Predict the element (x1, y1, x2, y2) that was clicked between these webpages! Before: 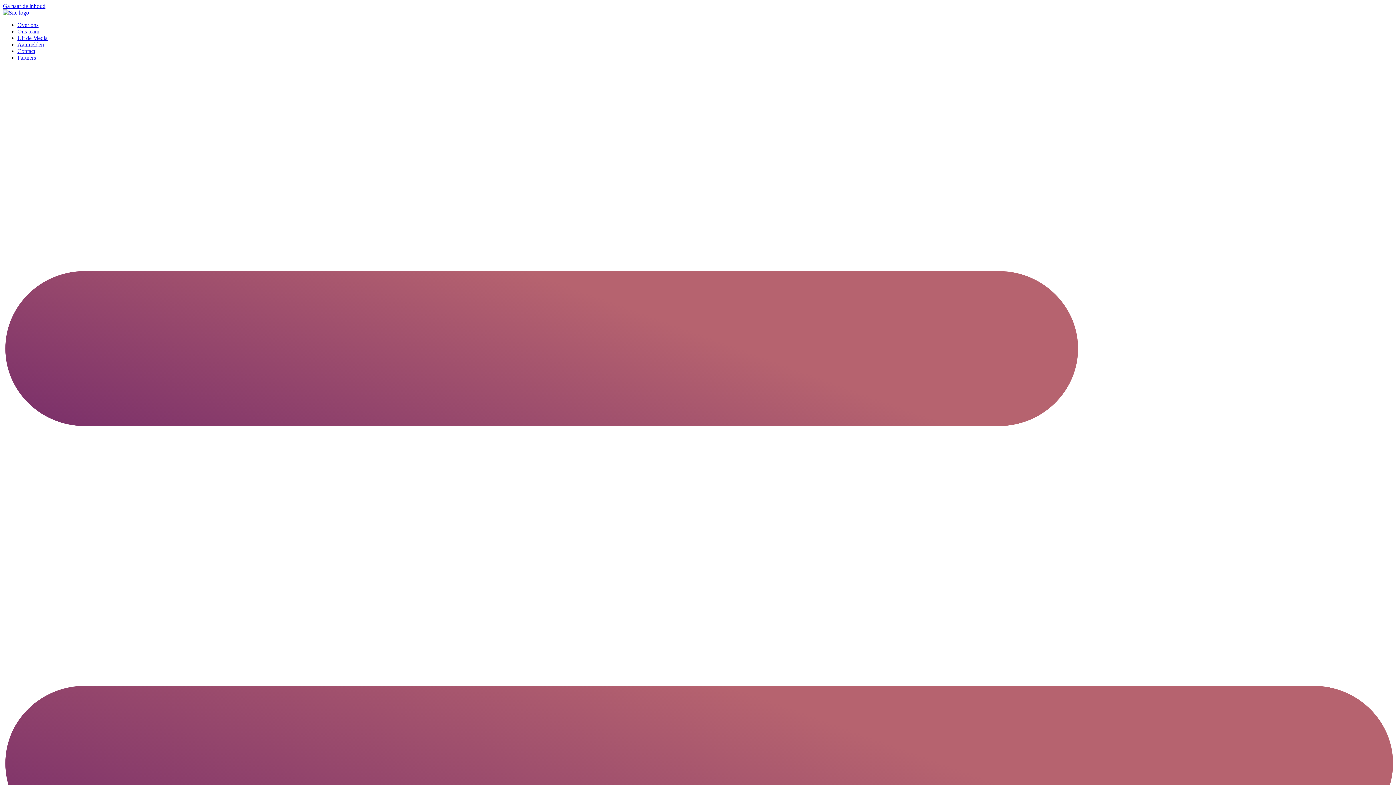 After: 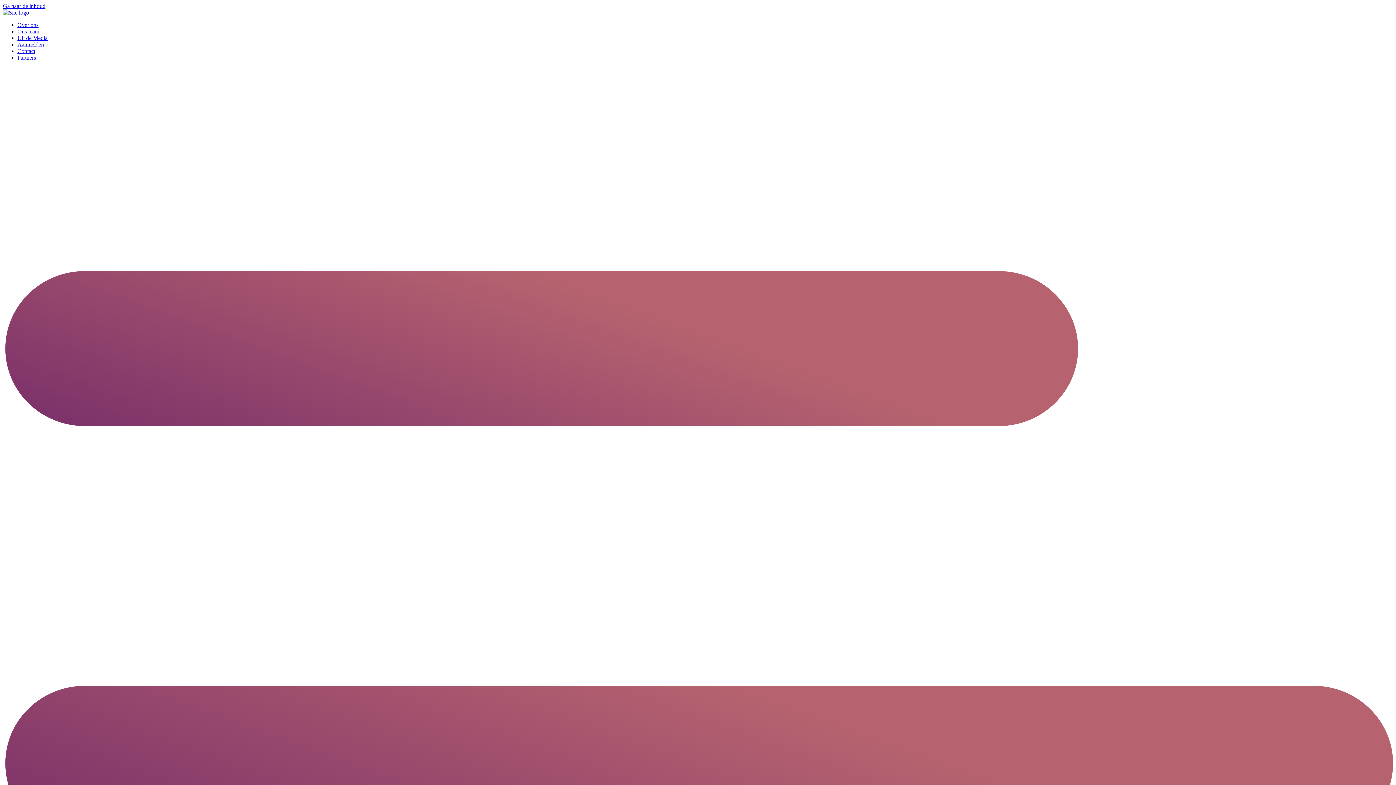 Action: bbox: (2, 2, 45, 9) label: Ga naar de inhoud